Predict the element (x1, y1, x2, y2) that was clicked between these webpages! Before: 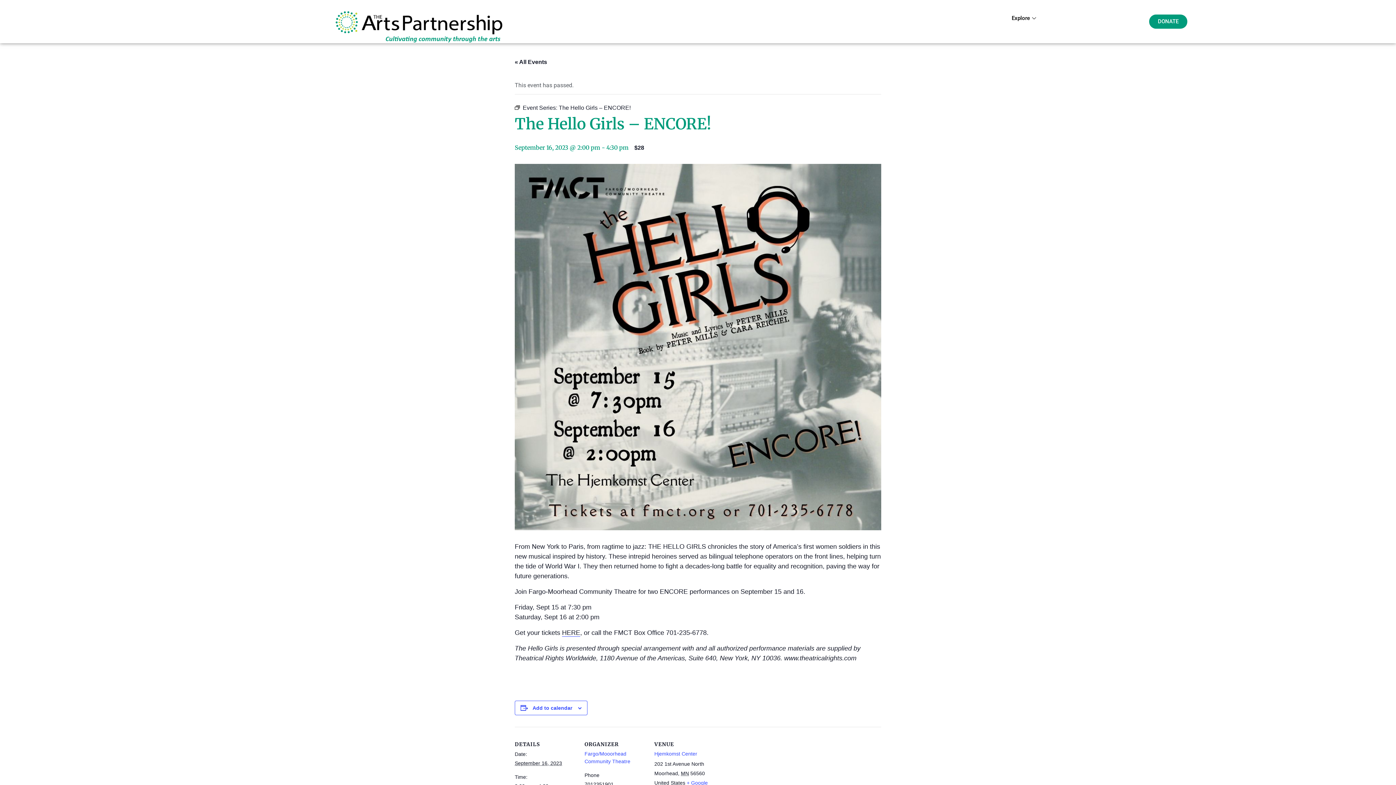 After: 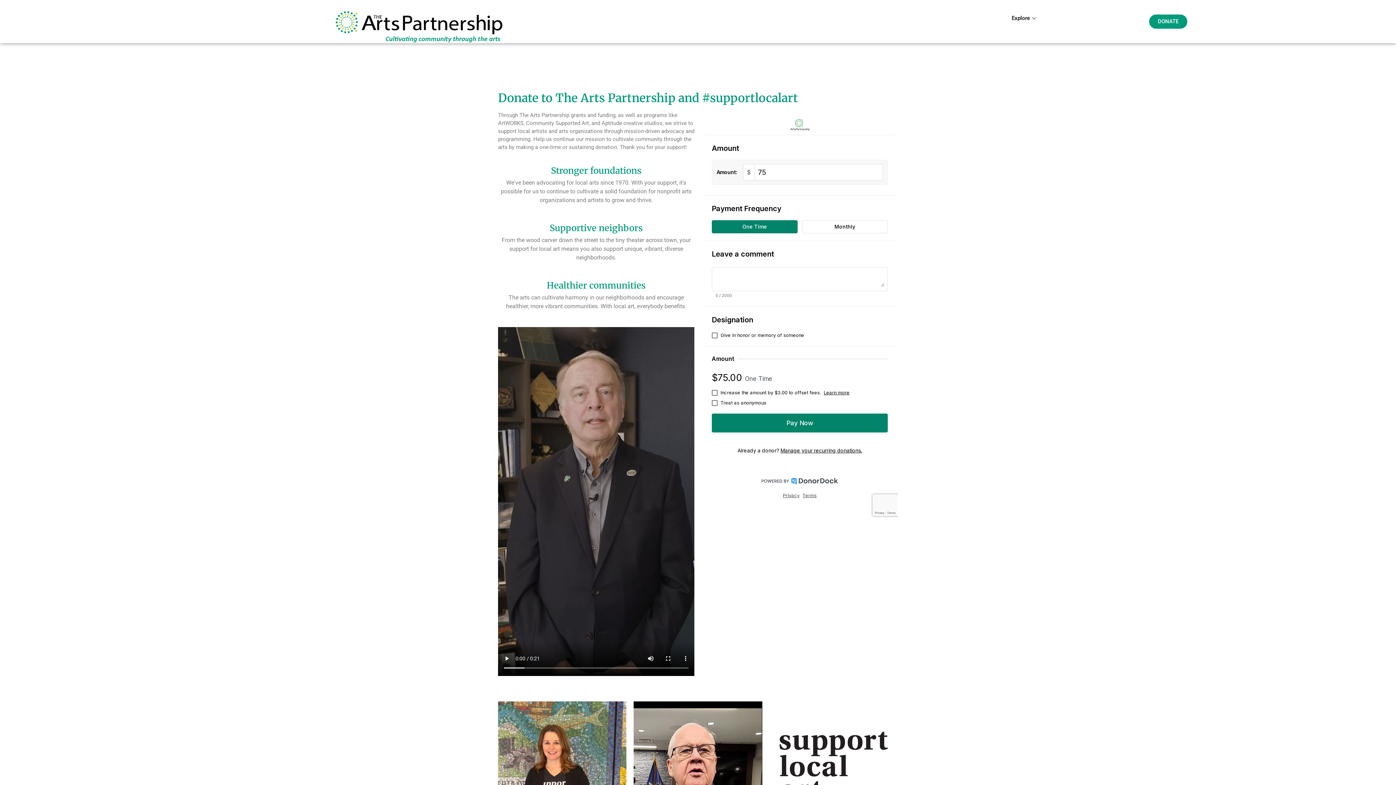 Action: label: DONATE bbox: (1149, 14, 1187, 28)